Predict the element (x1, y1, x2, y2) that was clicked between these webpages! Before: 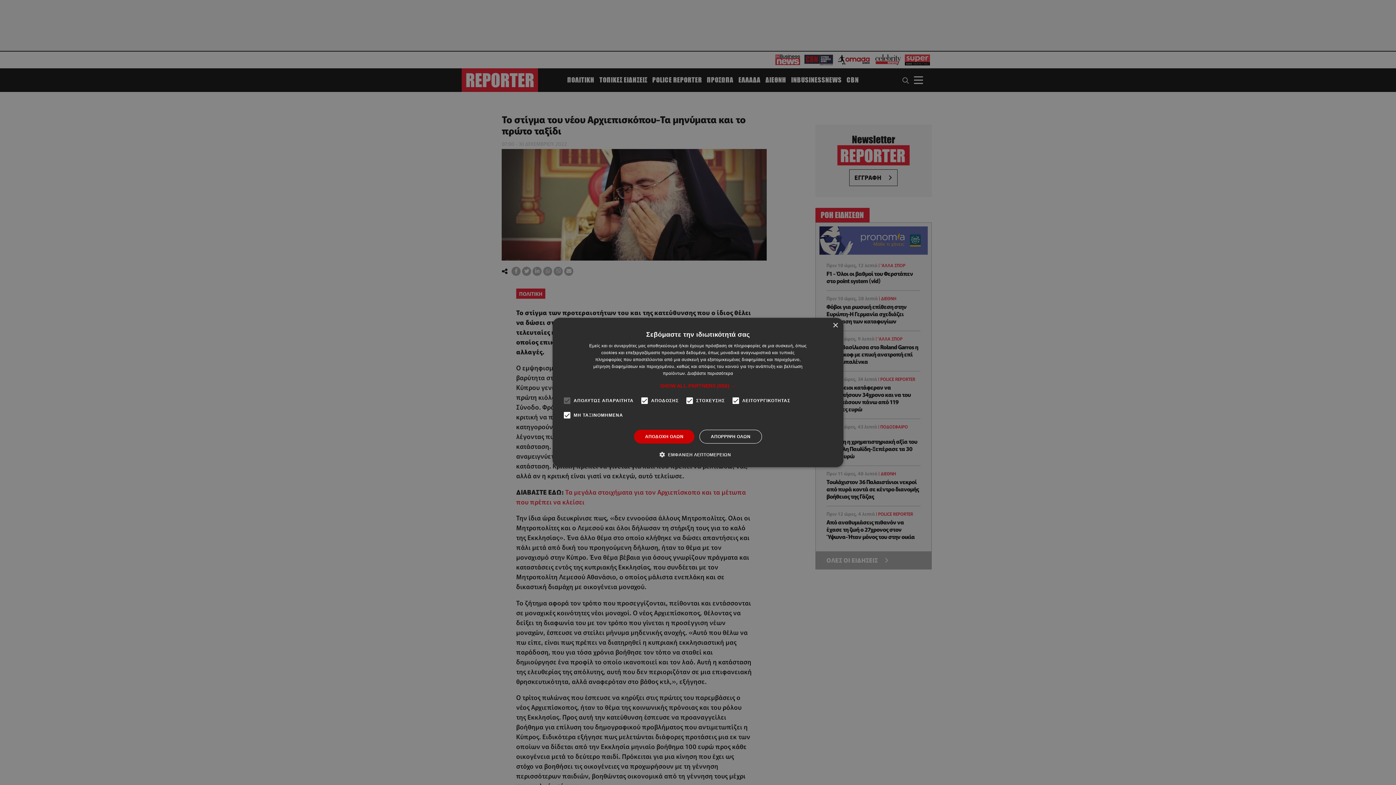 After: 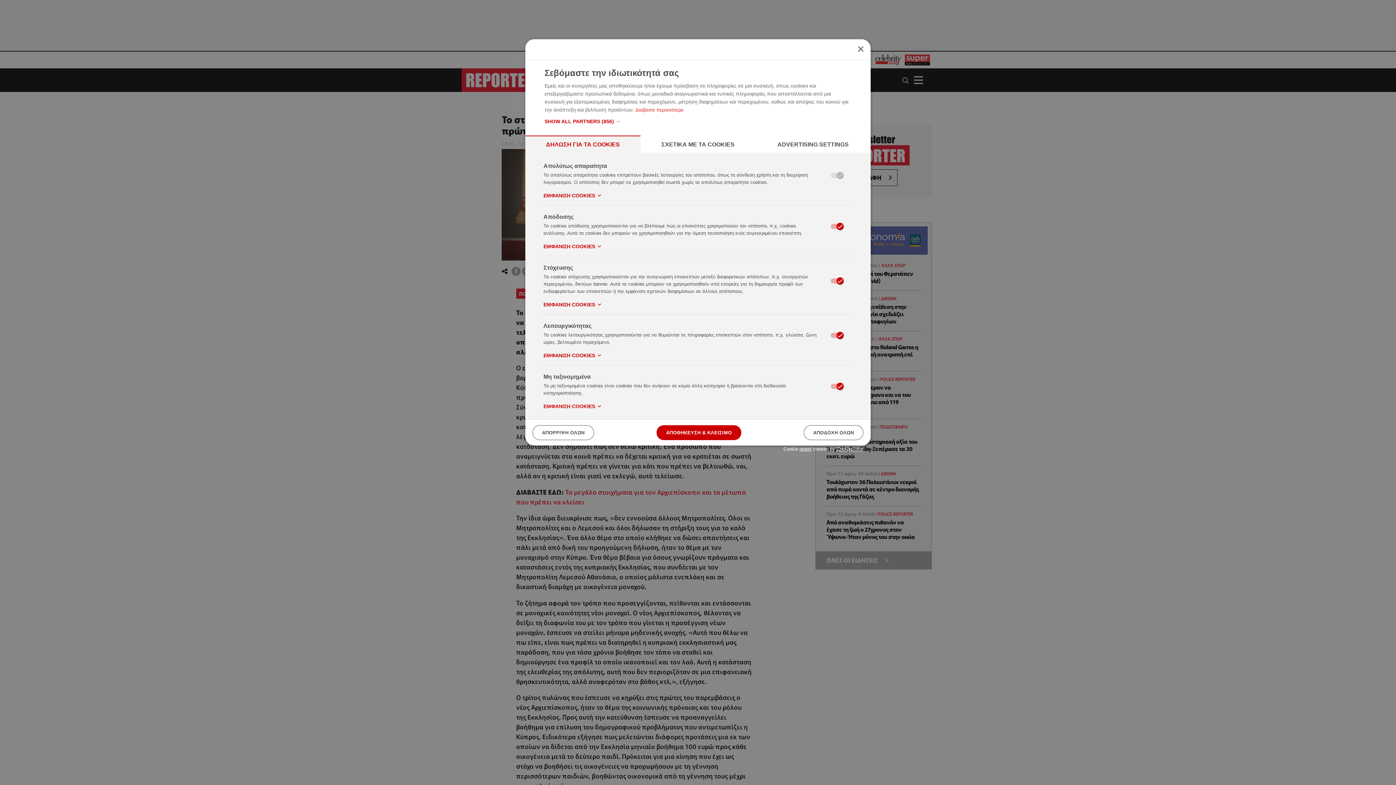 Action: label:  ΕΜΦΑΝΙΣΗ ΛΕΠΤΟΜΕΡΕΙΩΝ bbox: (665, 451, 731, 458)